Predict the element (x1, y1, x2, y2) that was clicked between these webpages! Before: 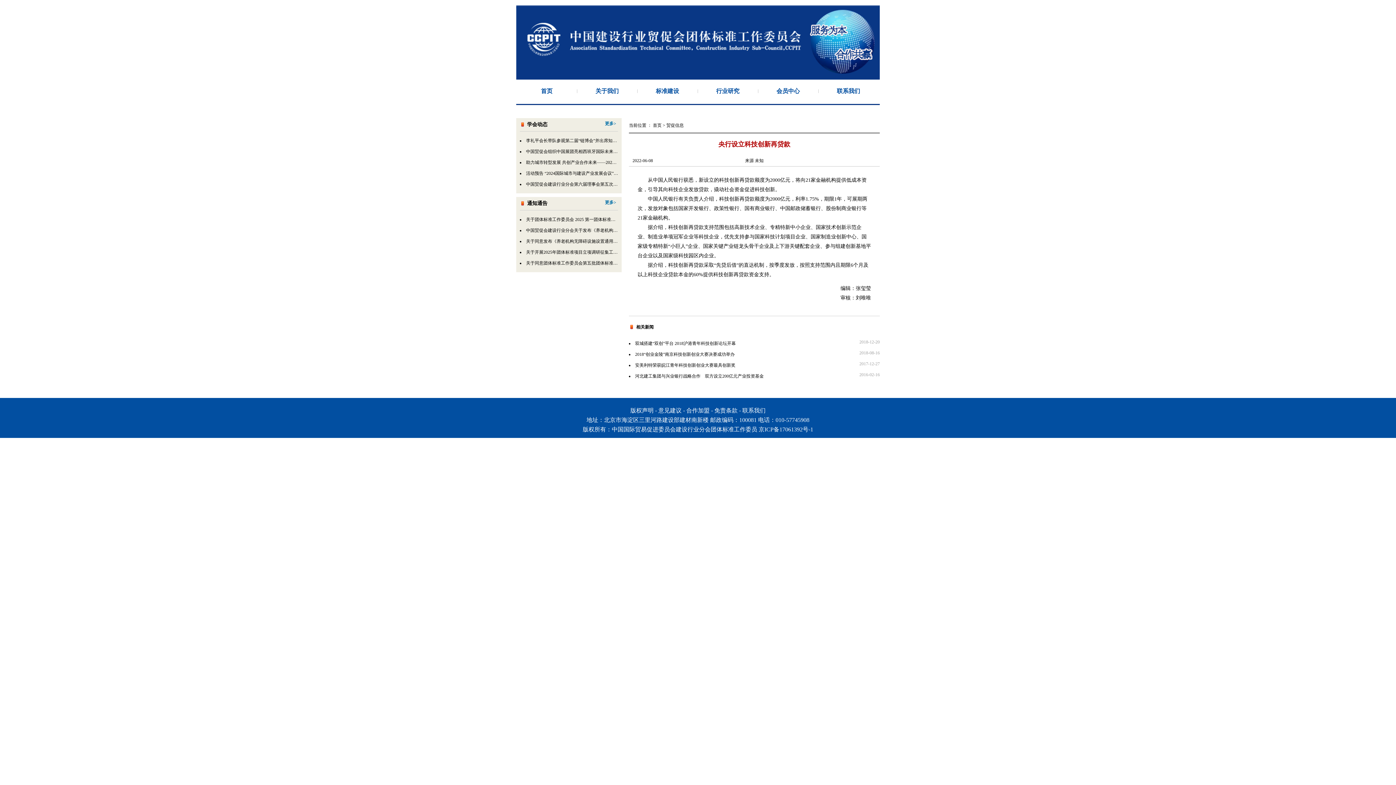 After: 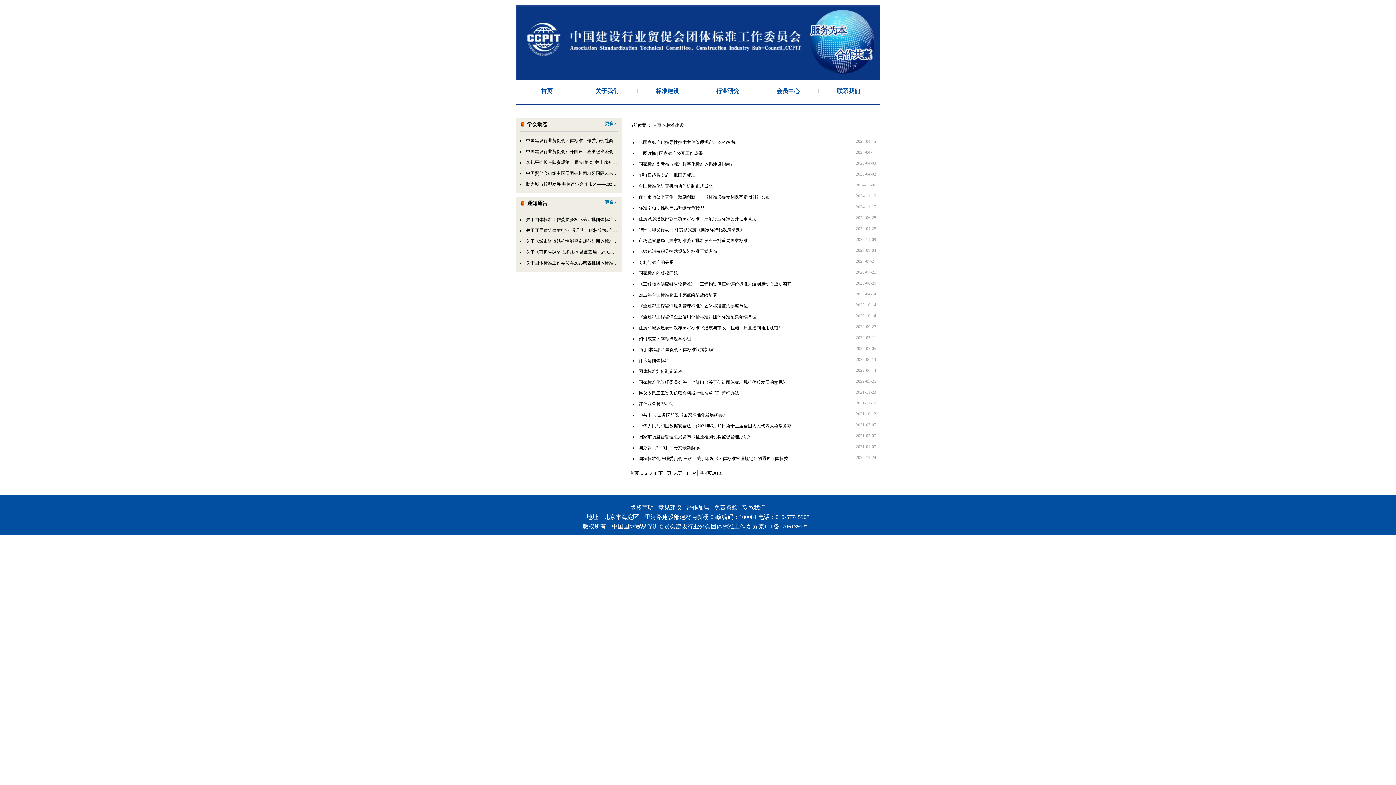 Action: bbox: (637, 78, 697, 103) label: 标准建设